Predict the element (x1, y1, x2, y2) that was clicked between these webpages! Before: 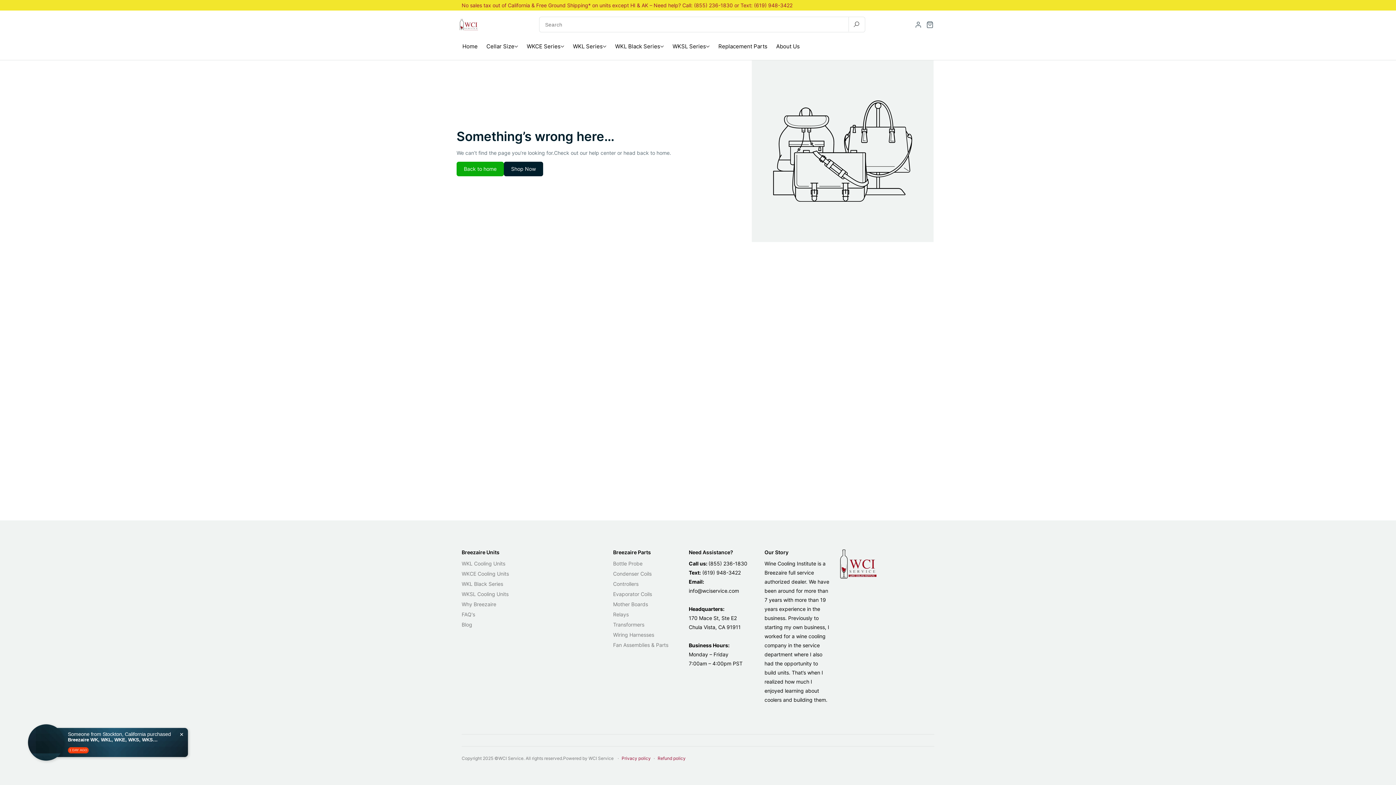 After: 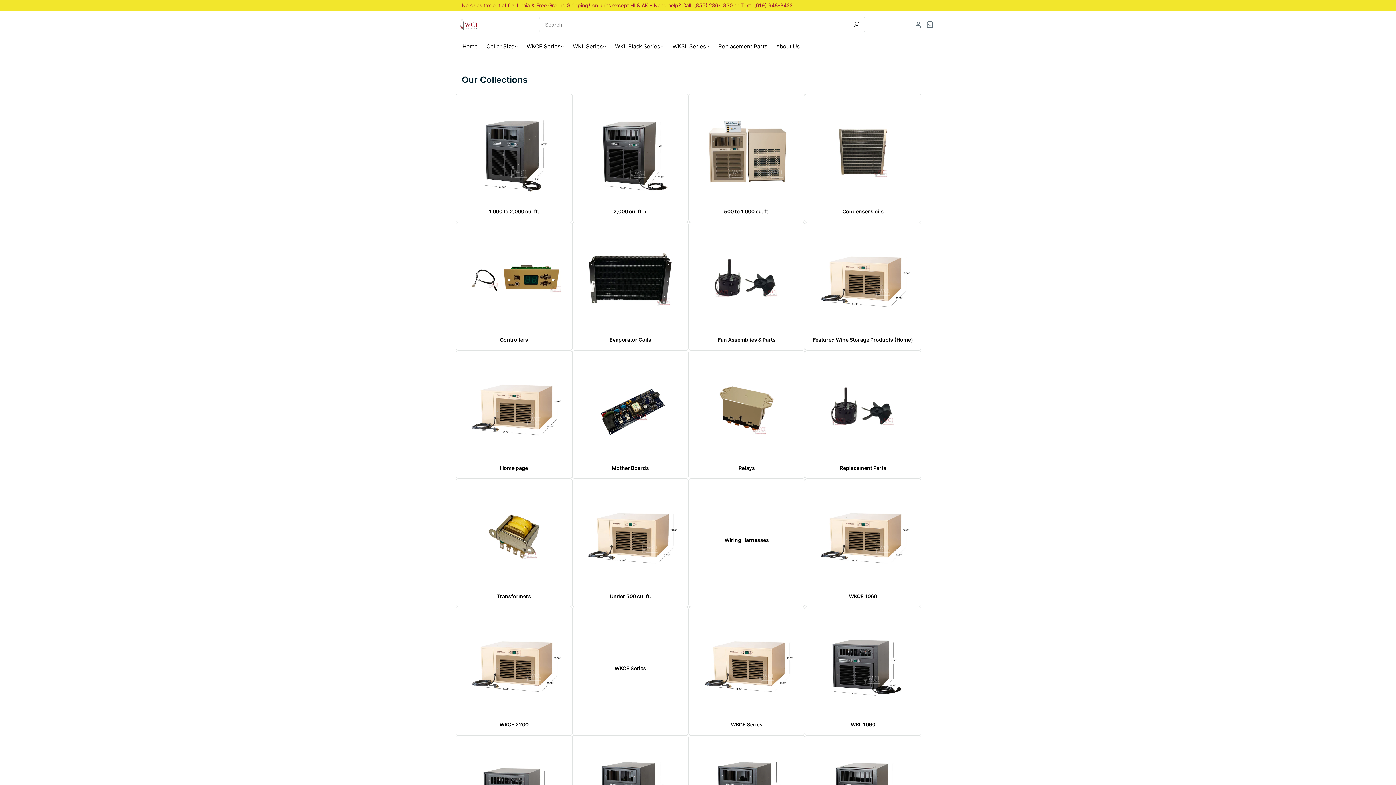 Action: label: Shop Now bbox: (504, 161, 543, 176)